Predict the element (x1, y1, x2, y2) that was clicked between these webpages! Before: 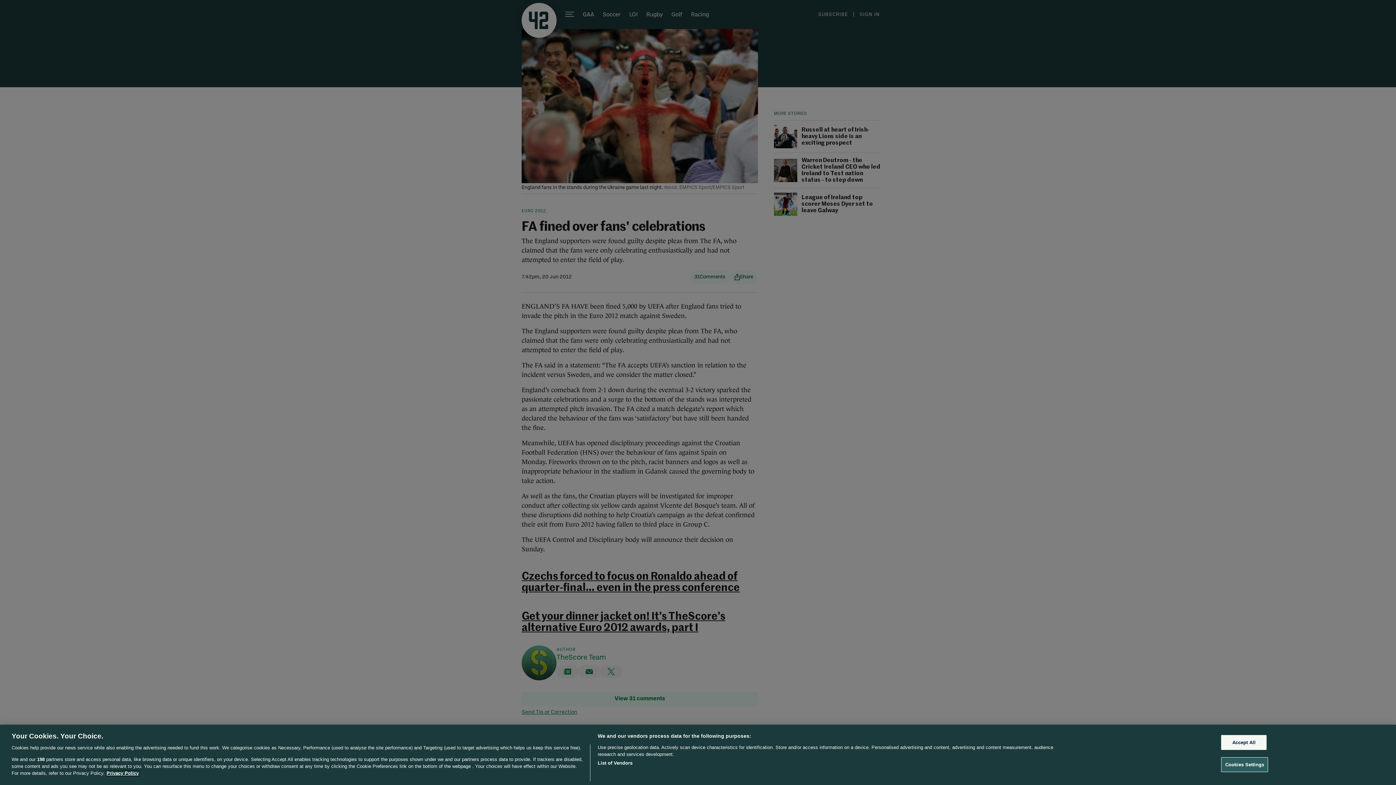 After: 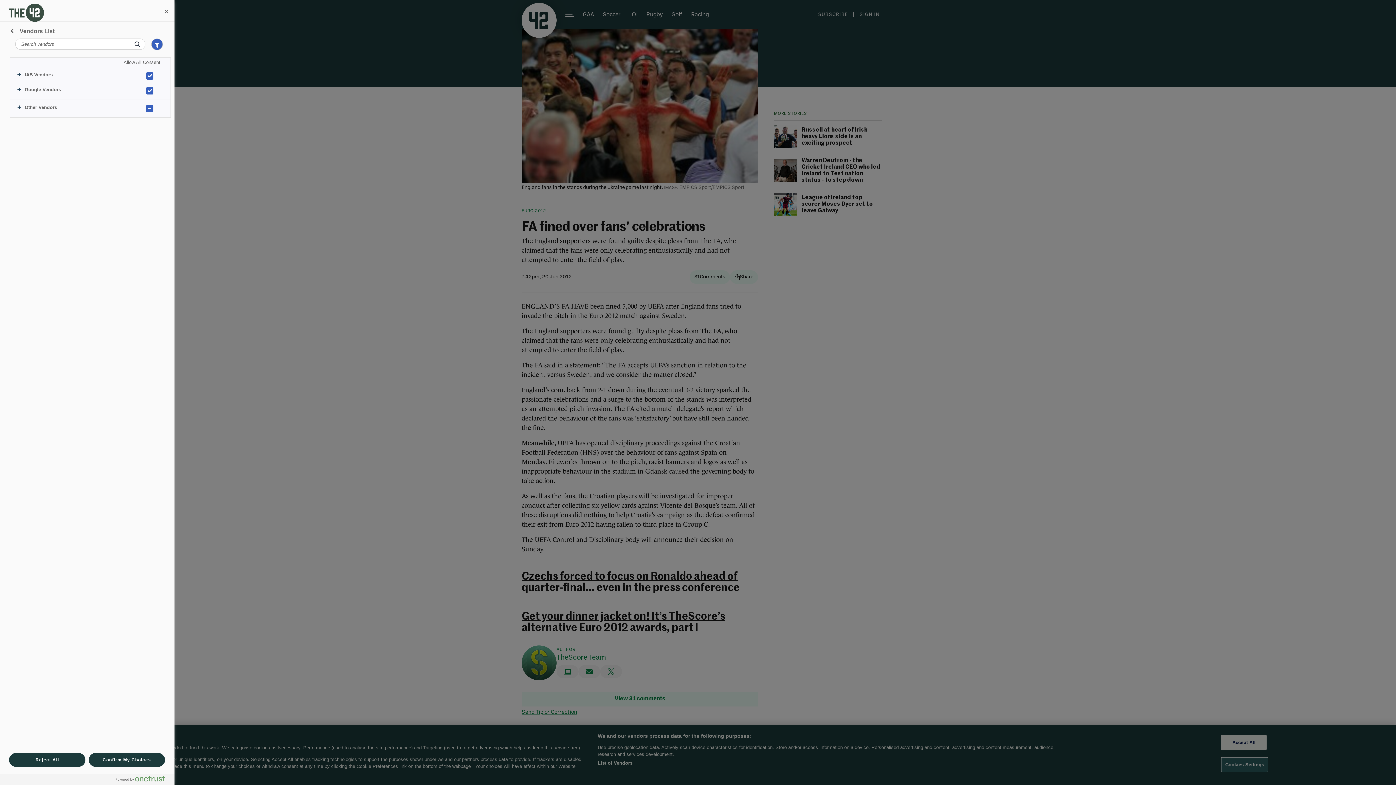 Action: label: List of Vendors bbox: (597, 760, 632, 766)